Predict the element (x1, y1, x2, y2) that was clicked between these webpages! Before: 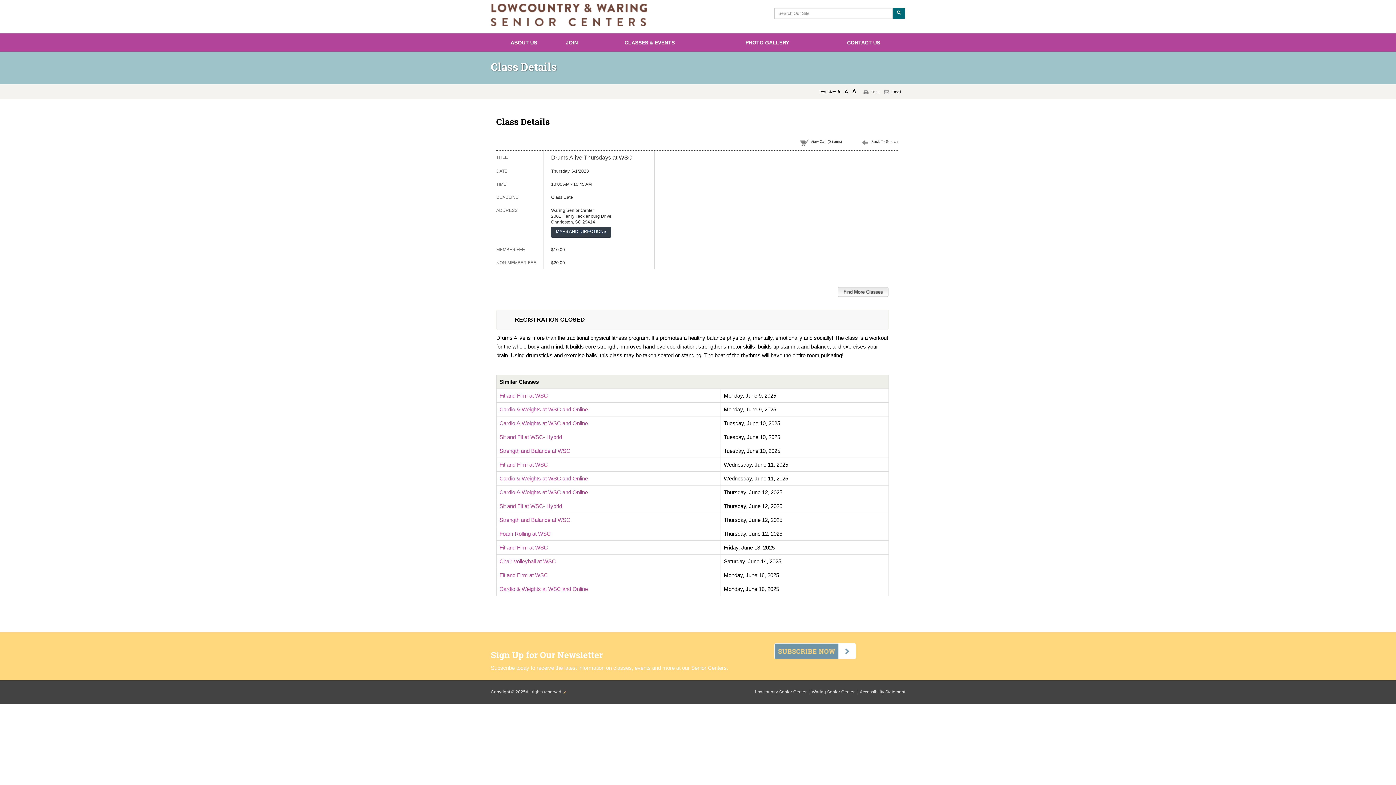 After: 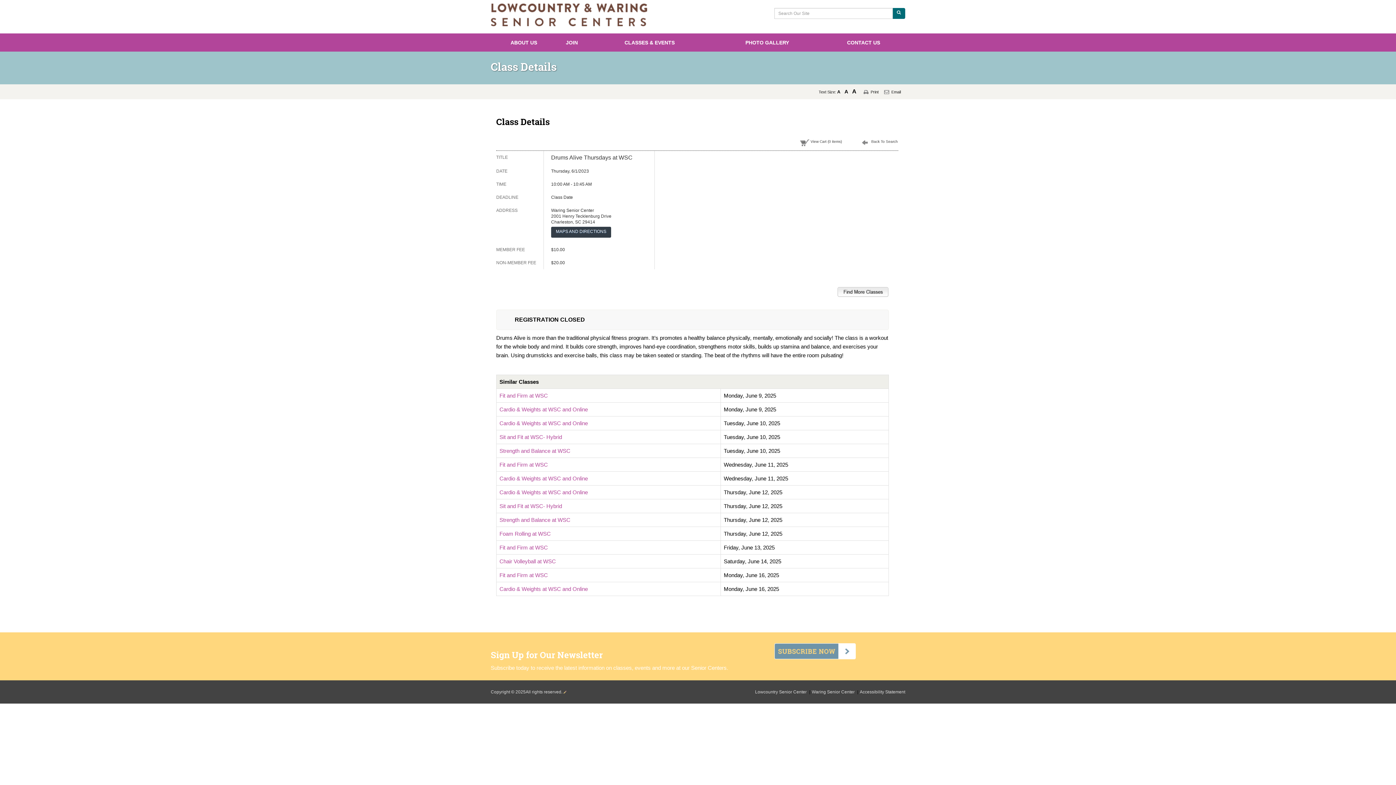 Action: label: © bbox: (511, 689, 514, 694)